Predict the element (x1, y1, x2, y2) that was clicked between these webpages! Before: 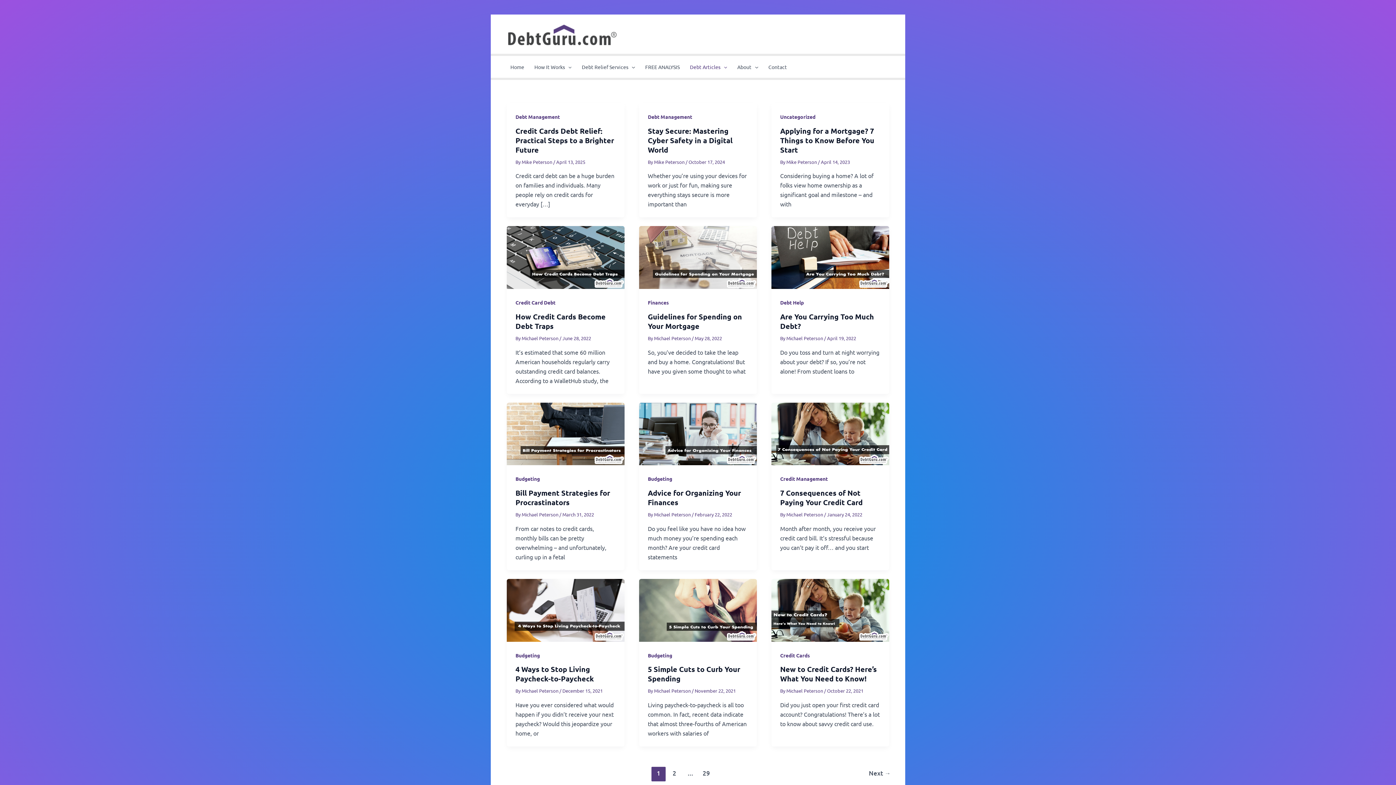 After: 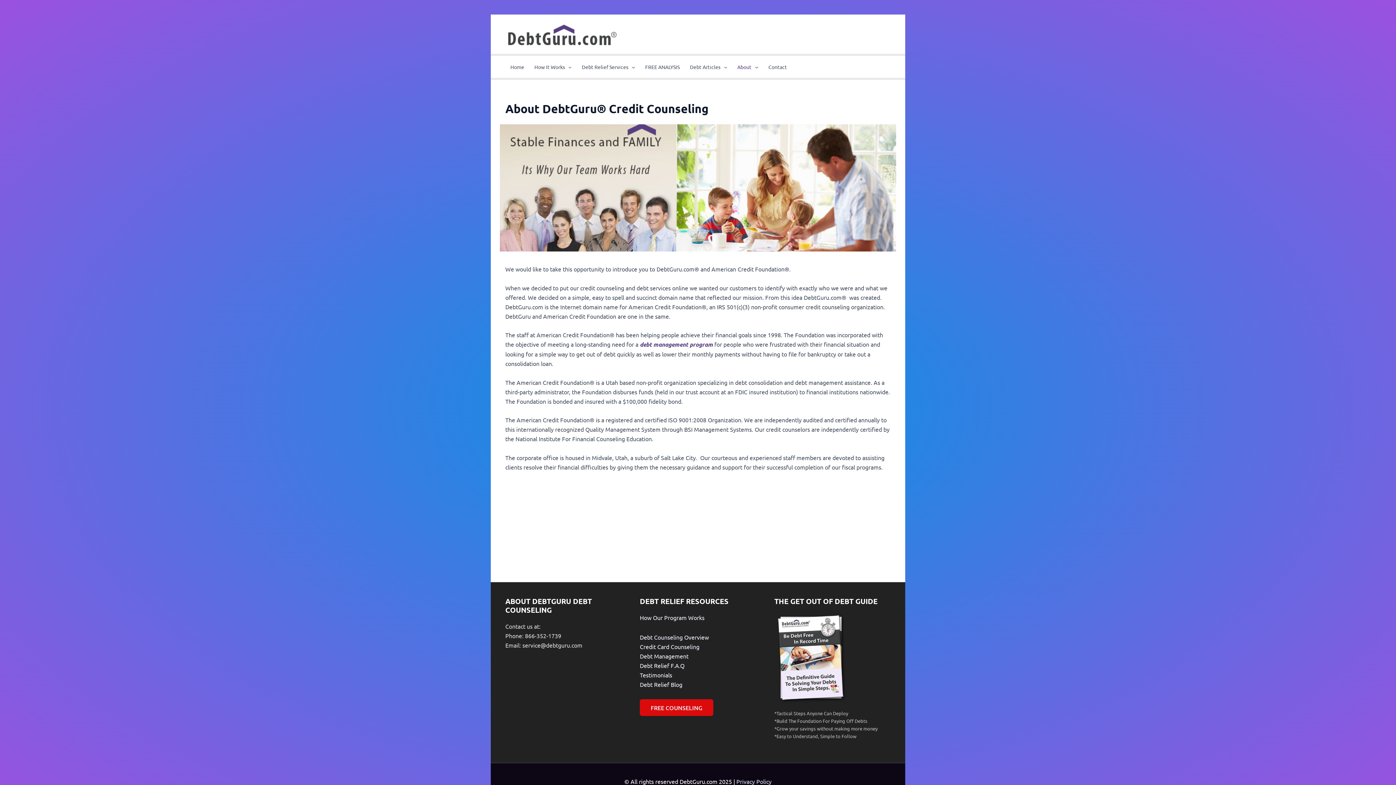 Action: bbox: (732, 56, 763, 77) label: About